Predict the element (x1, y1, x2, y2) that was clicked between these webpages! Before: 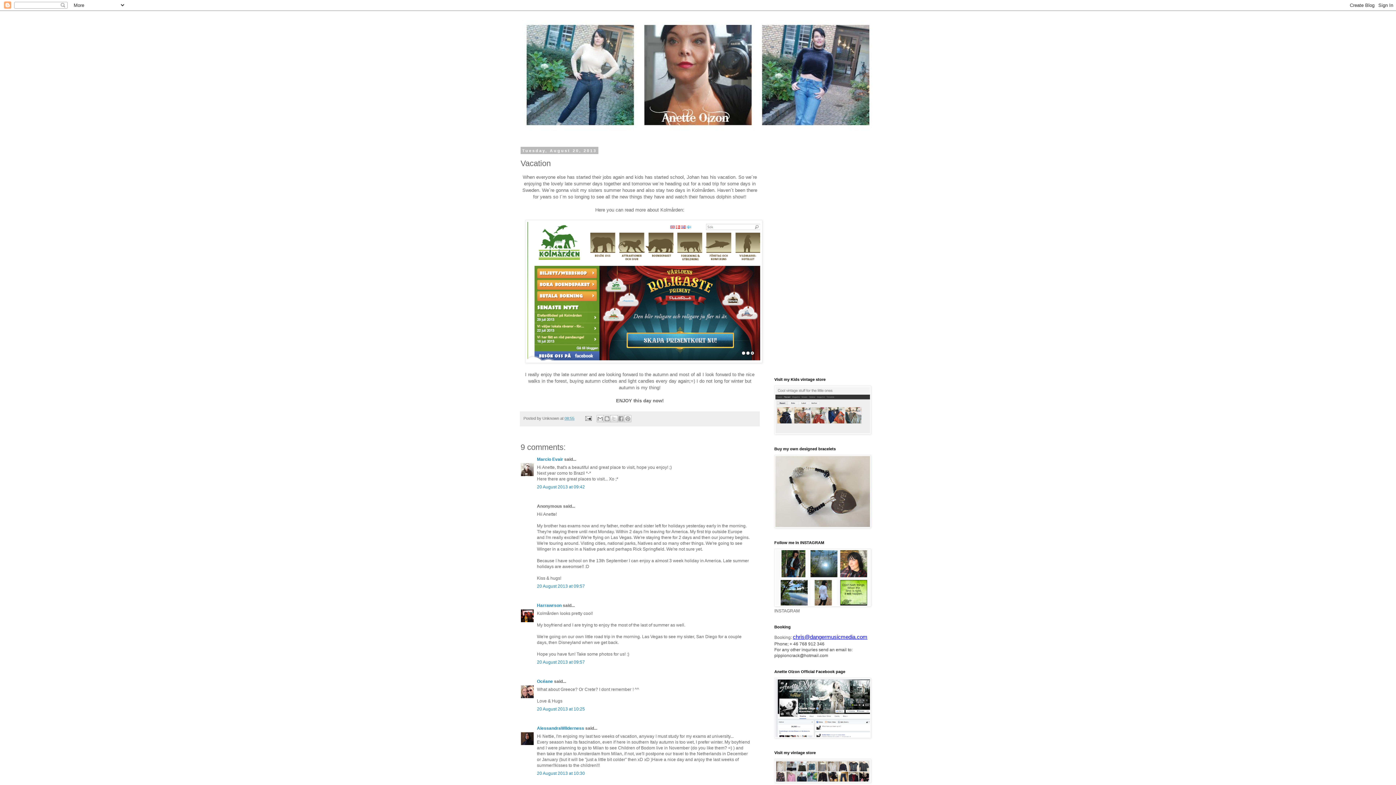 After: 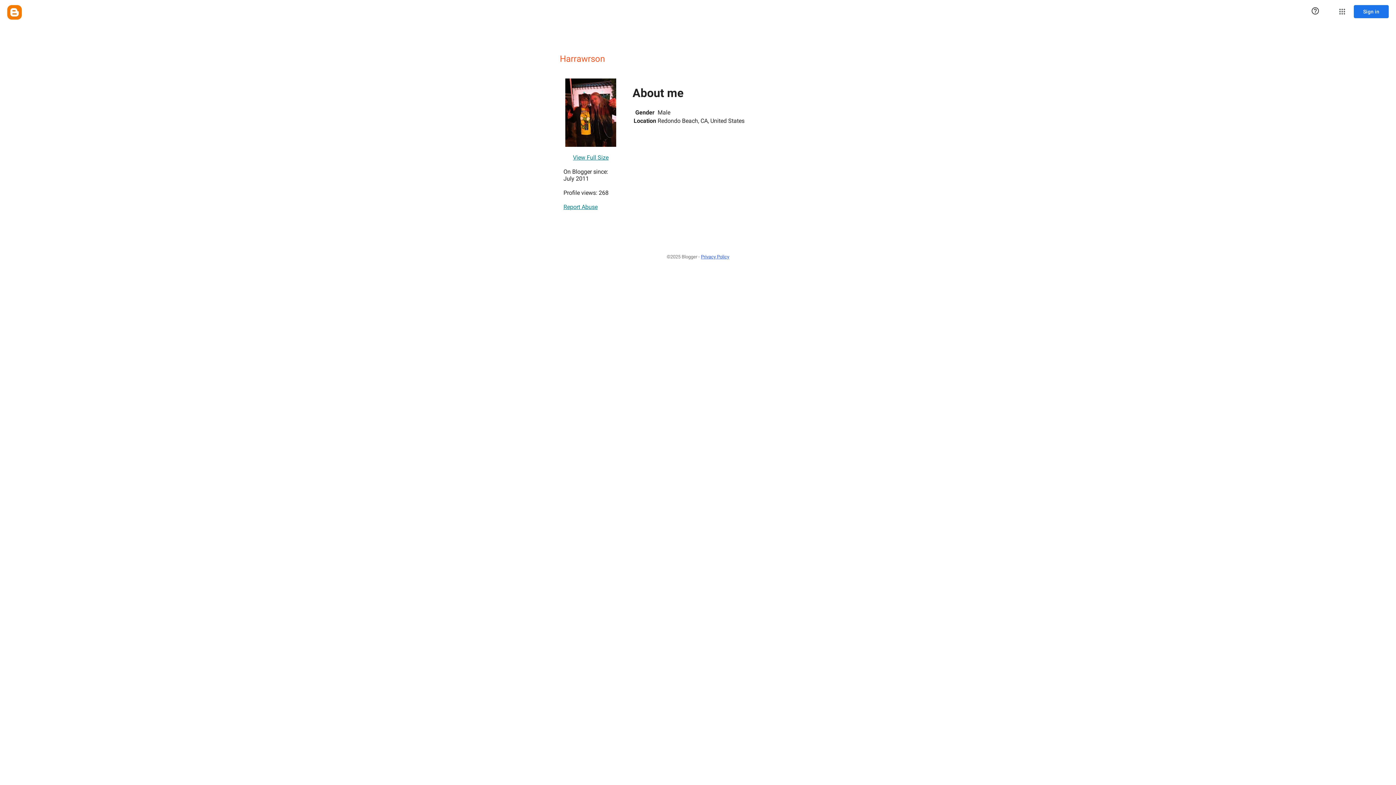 Action: label: Harrawrson bbox: (537, 603, 561, 608)